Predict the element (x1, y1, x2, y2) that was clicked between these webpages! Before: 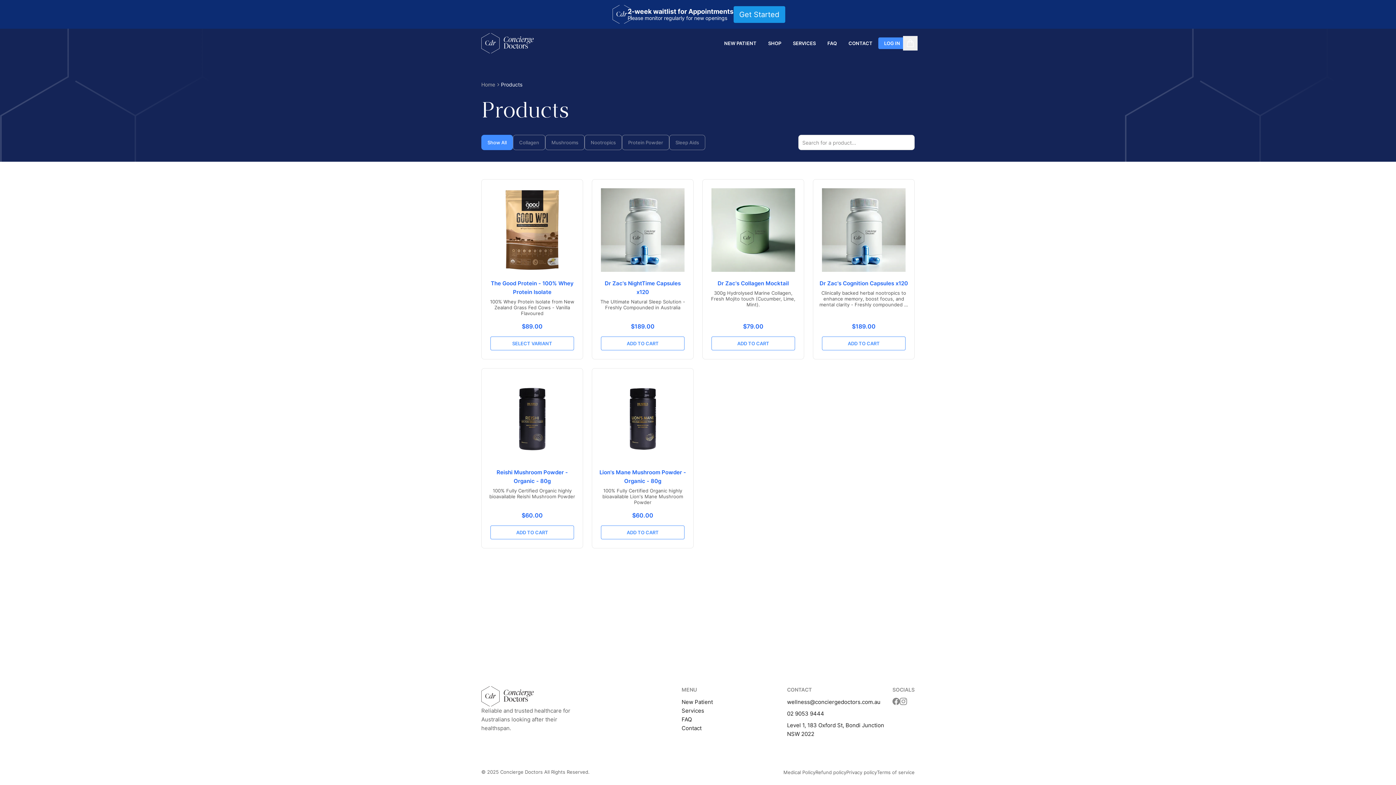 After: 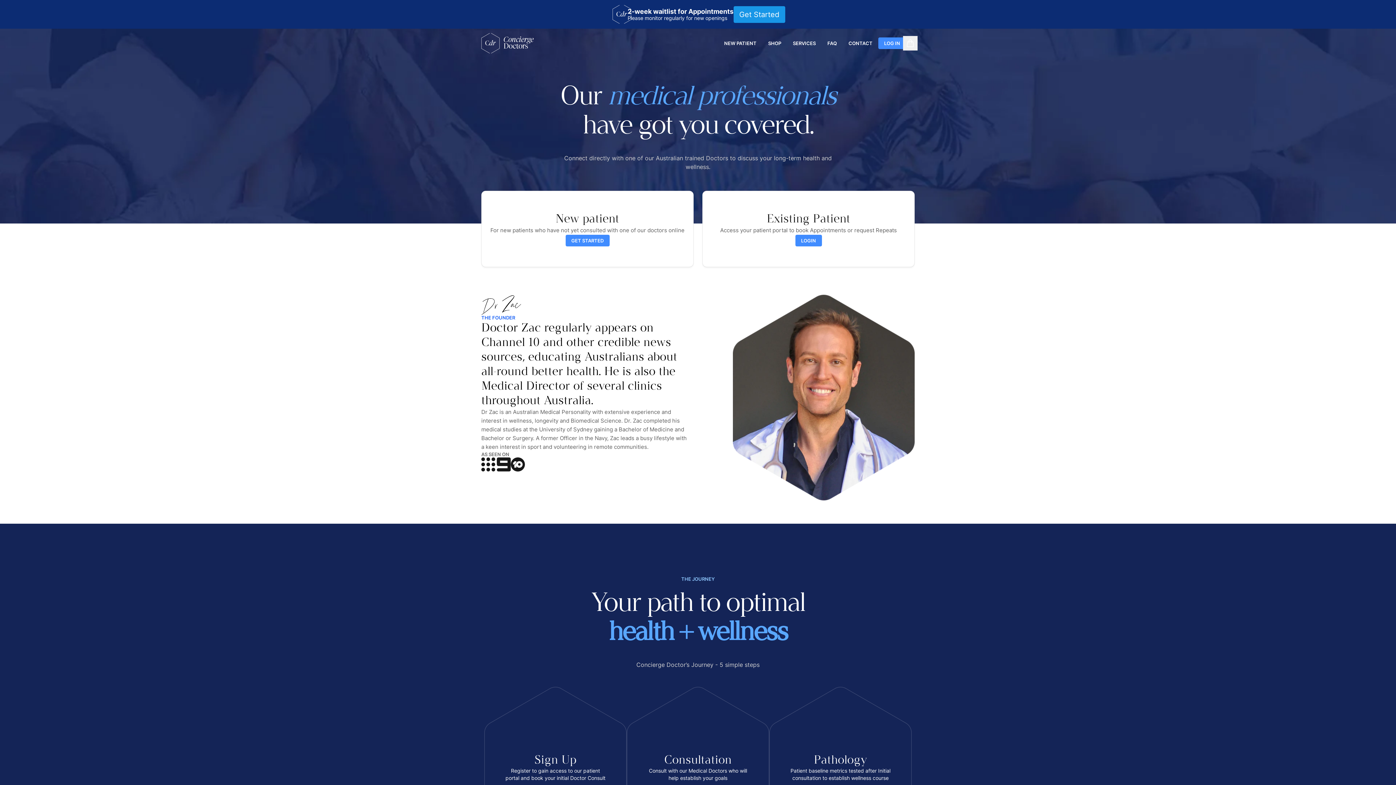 Action: bbox: (500, 769, 542, 775) label: Concierge Doctors